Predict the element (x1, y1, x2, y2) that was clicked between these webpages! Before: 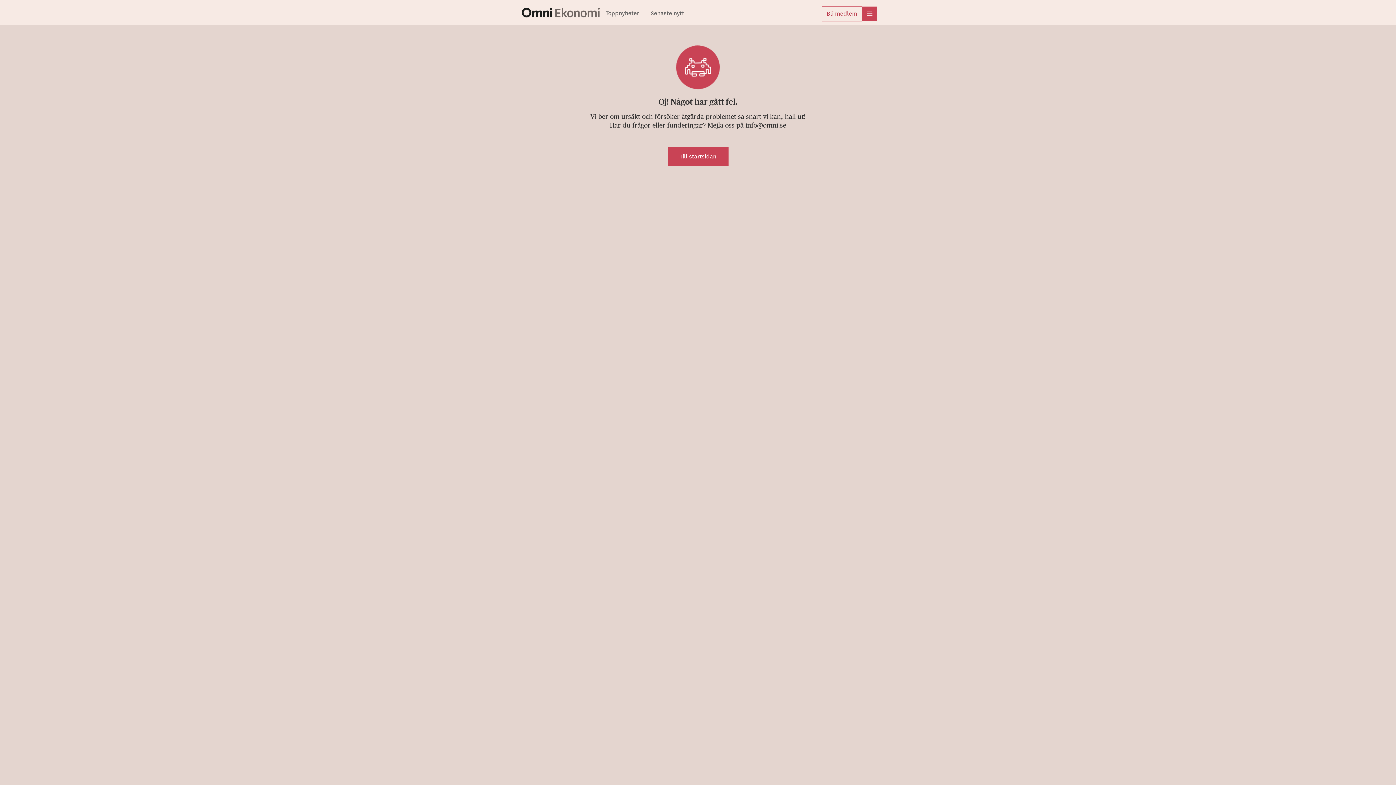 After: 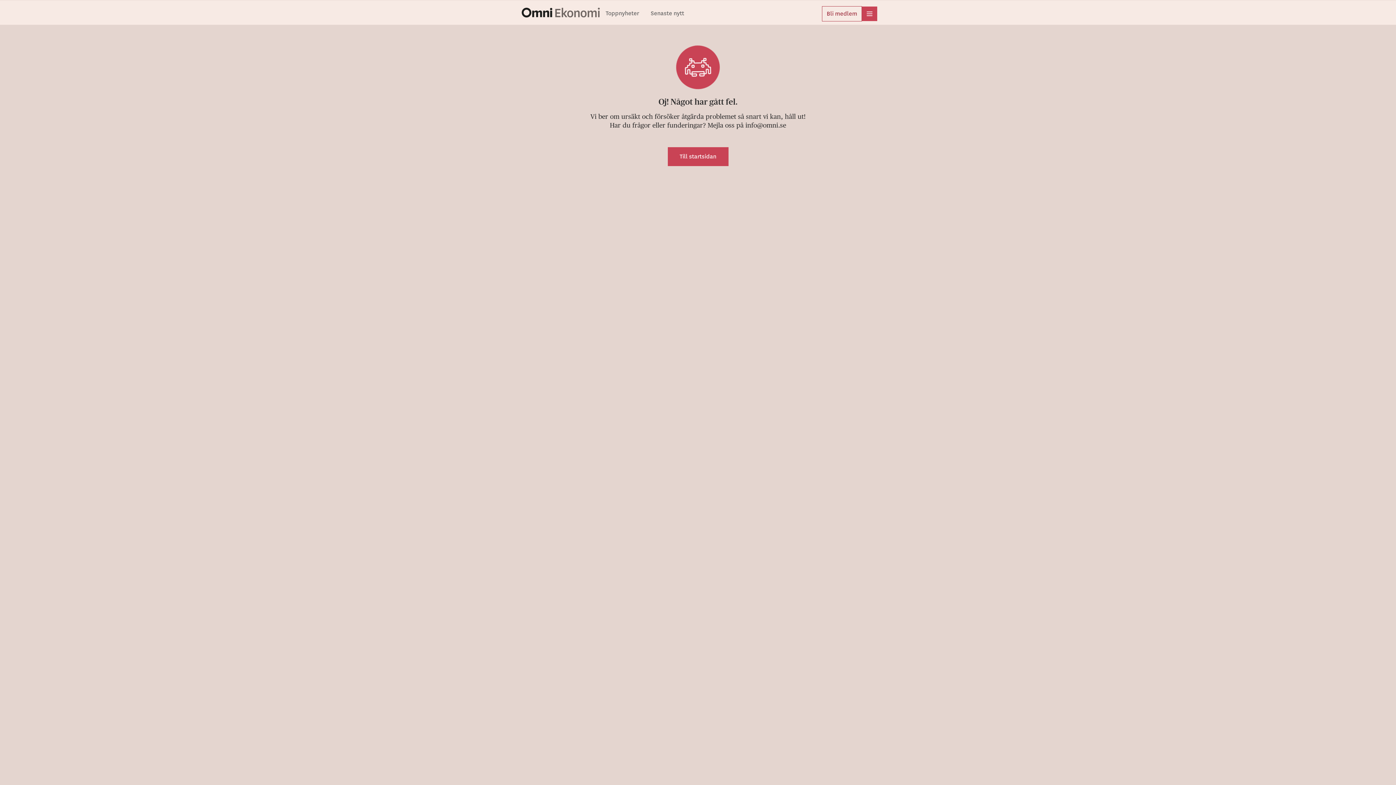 Action: label: Bli medlem bbox: (822, 6, 862, 21)